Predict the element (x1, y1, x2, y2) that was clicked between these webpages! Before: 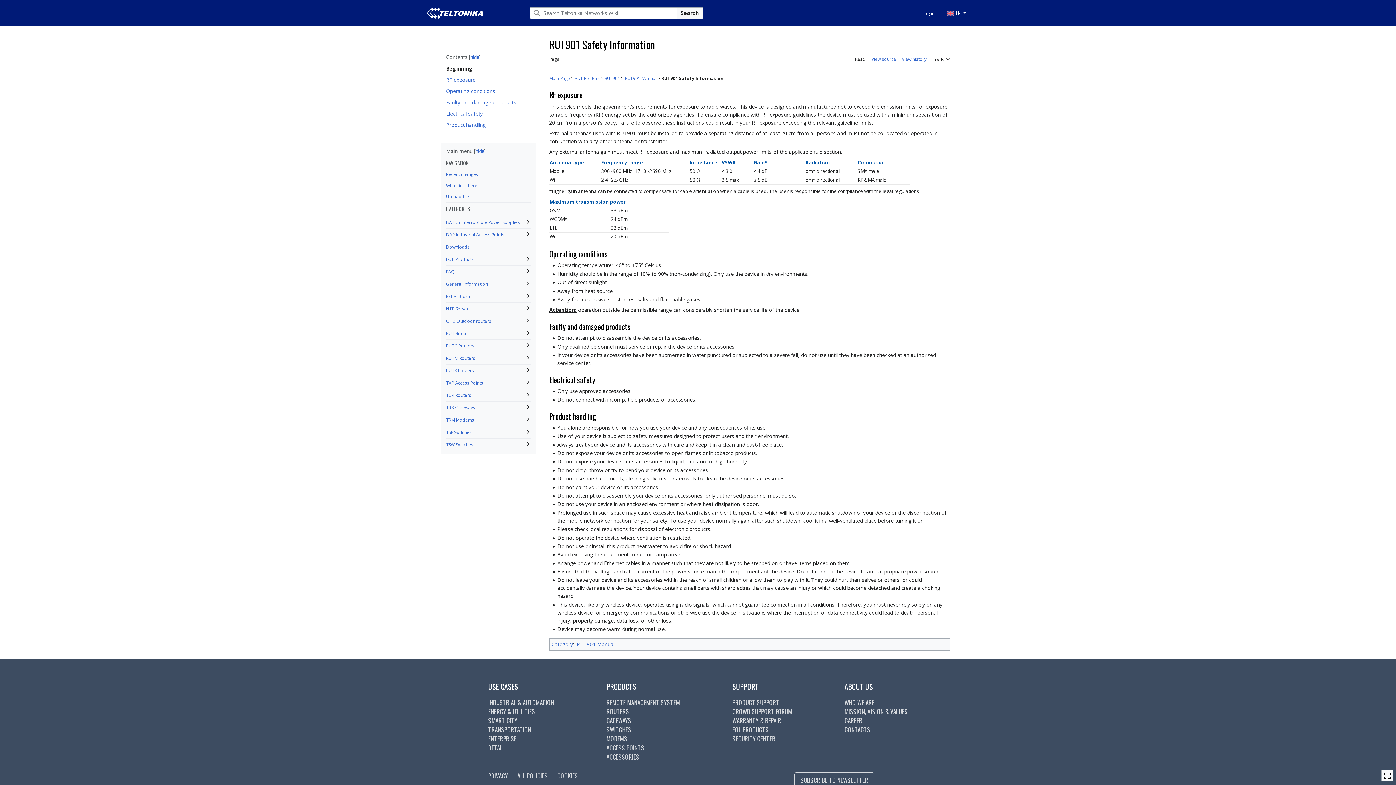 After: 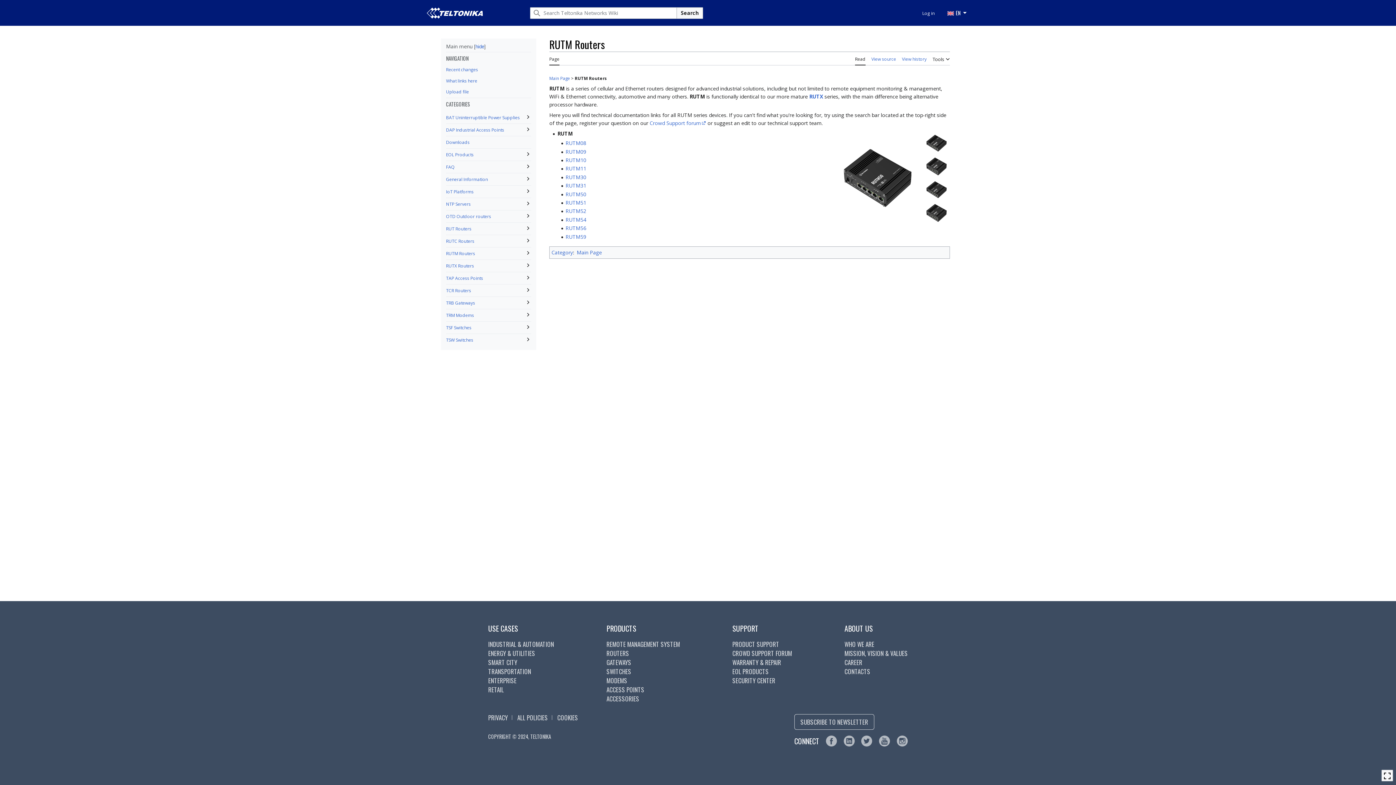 Action: label: RUTM Routers bbox: (446, 355, 475, 361)